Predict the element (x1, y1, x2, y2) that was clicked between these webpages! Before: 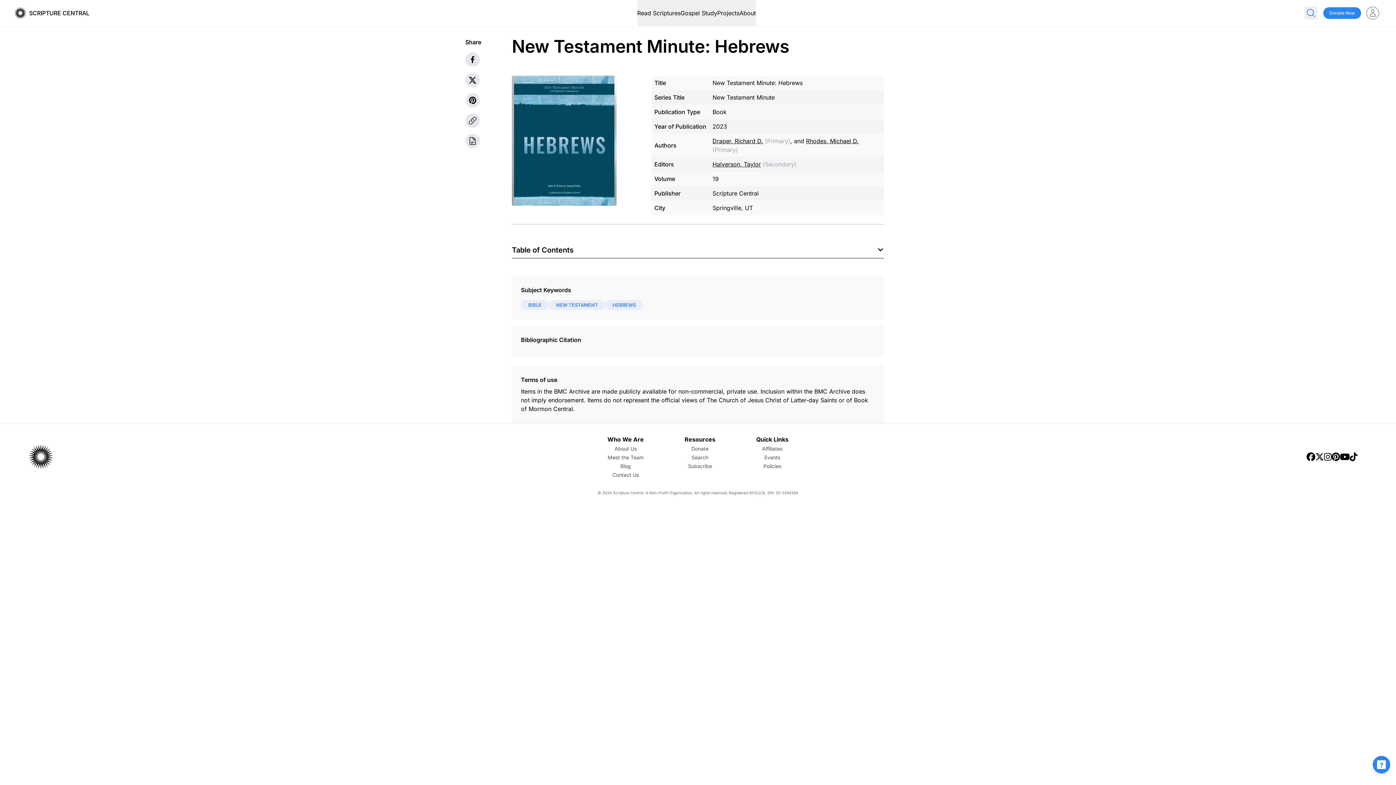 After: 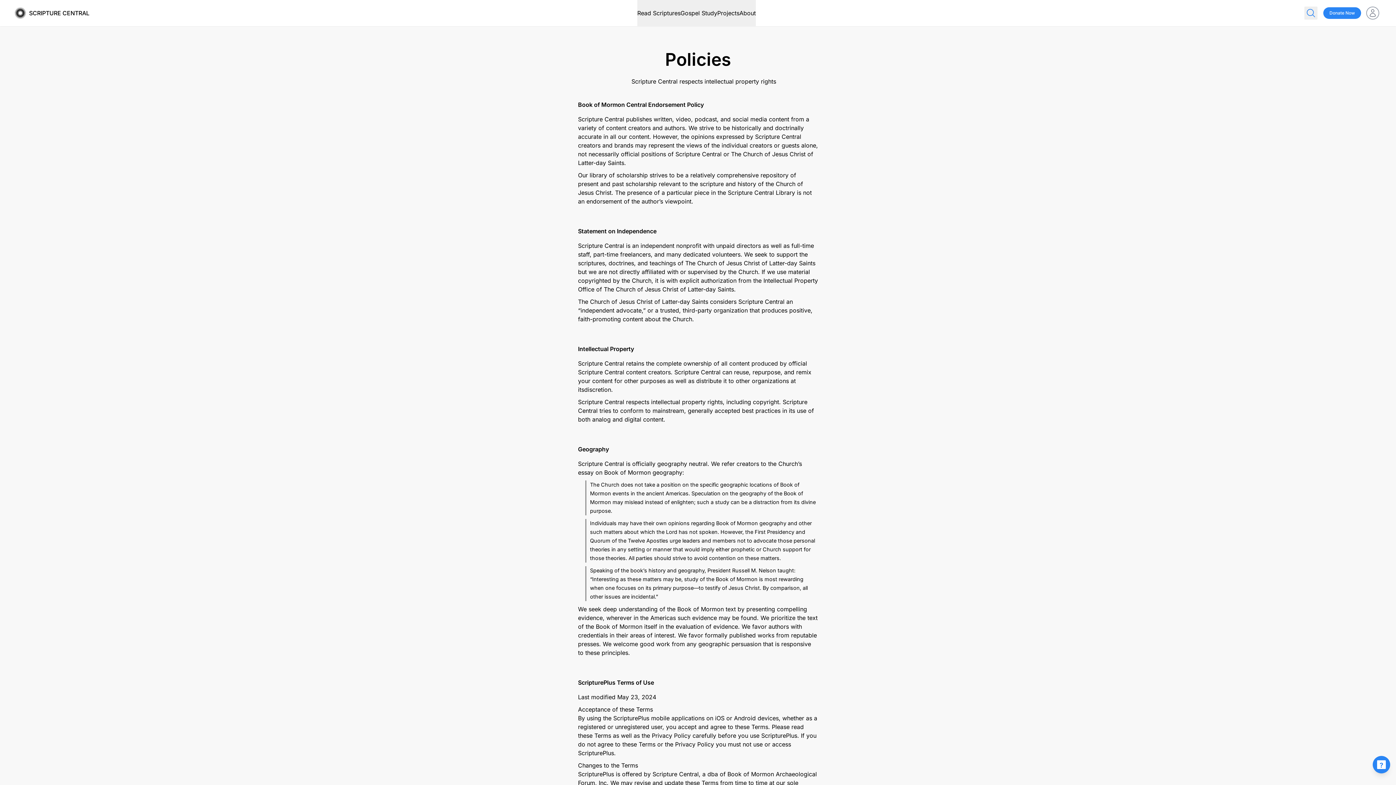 Action: bbox: (763, 462, 781, 470) label: Policies